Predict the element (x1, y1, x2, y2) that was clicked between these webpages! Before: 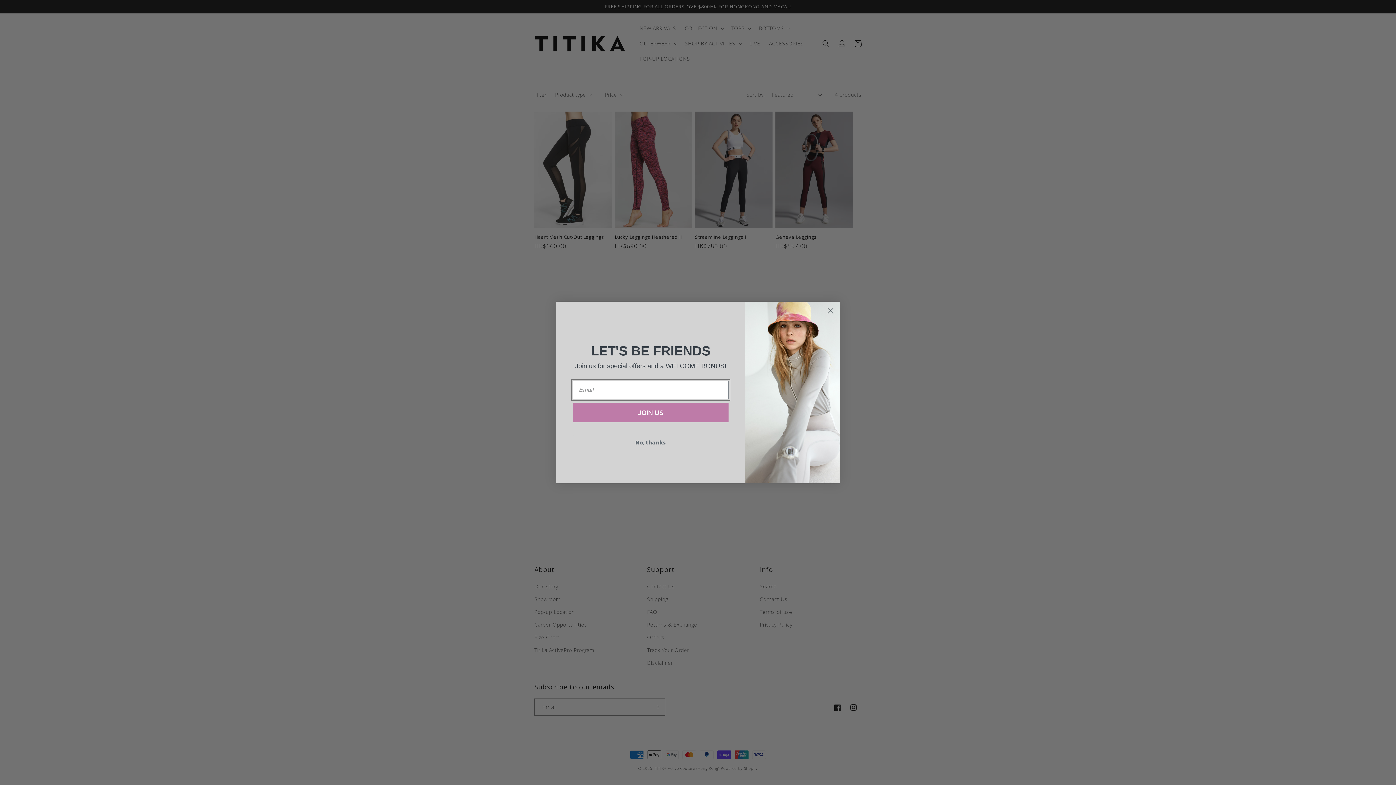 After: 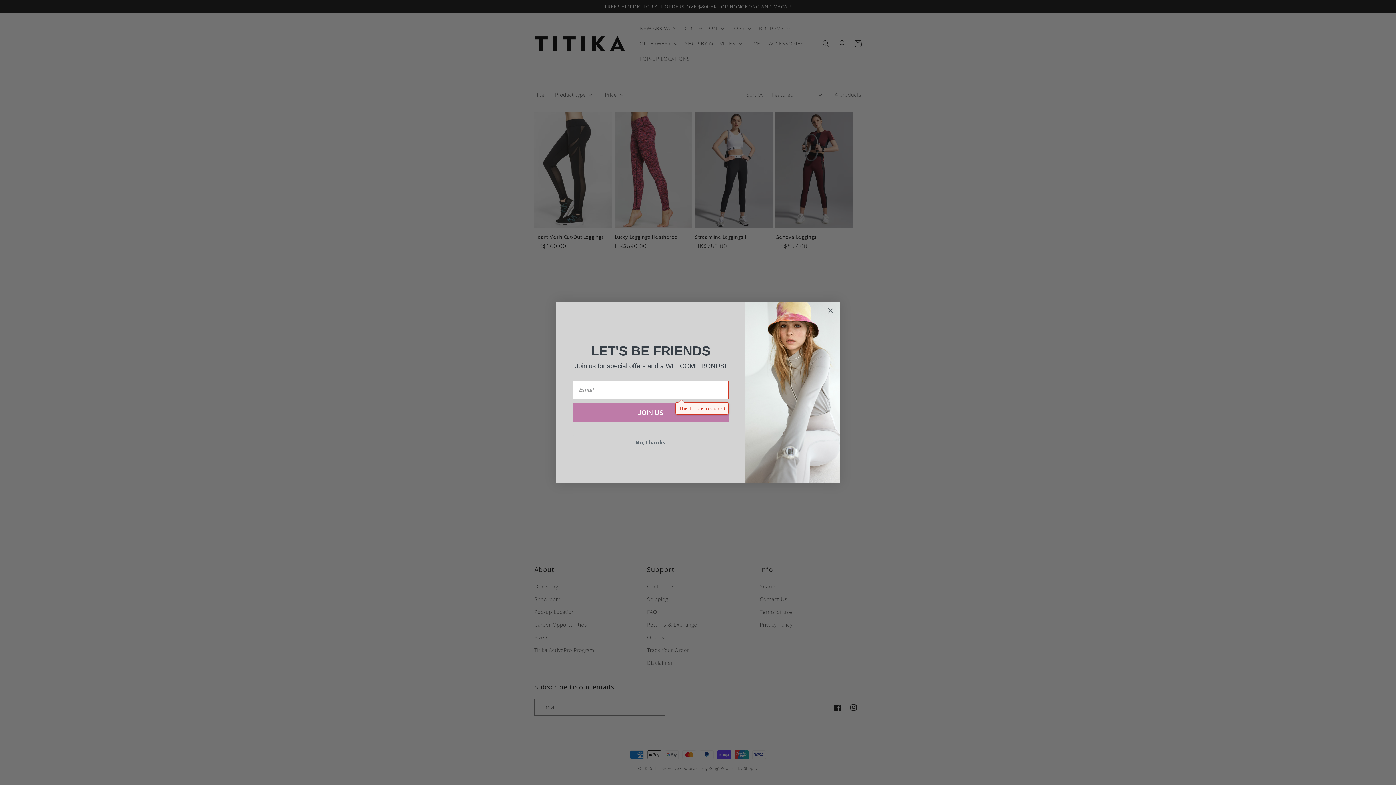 Action: bbox: (573, 402, 728, 422) label: JOIN US